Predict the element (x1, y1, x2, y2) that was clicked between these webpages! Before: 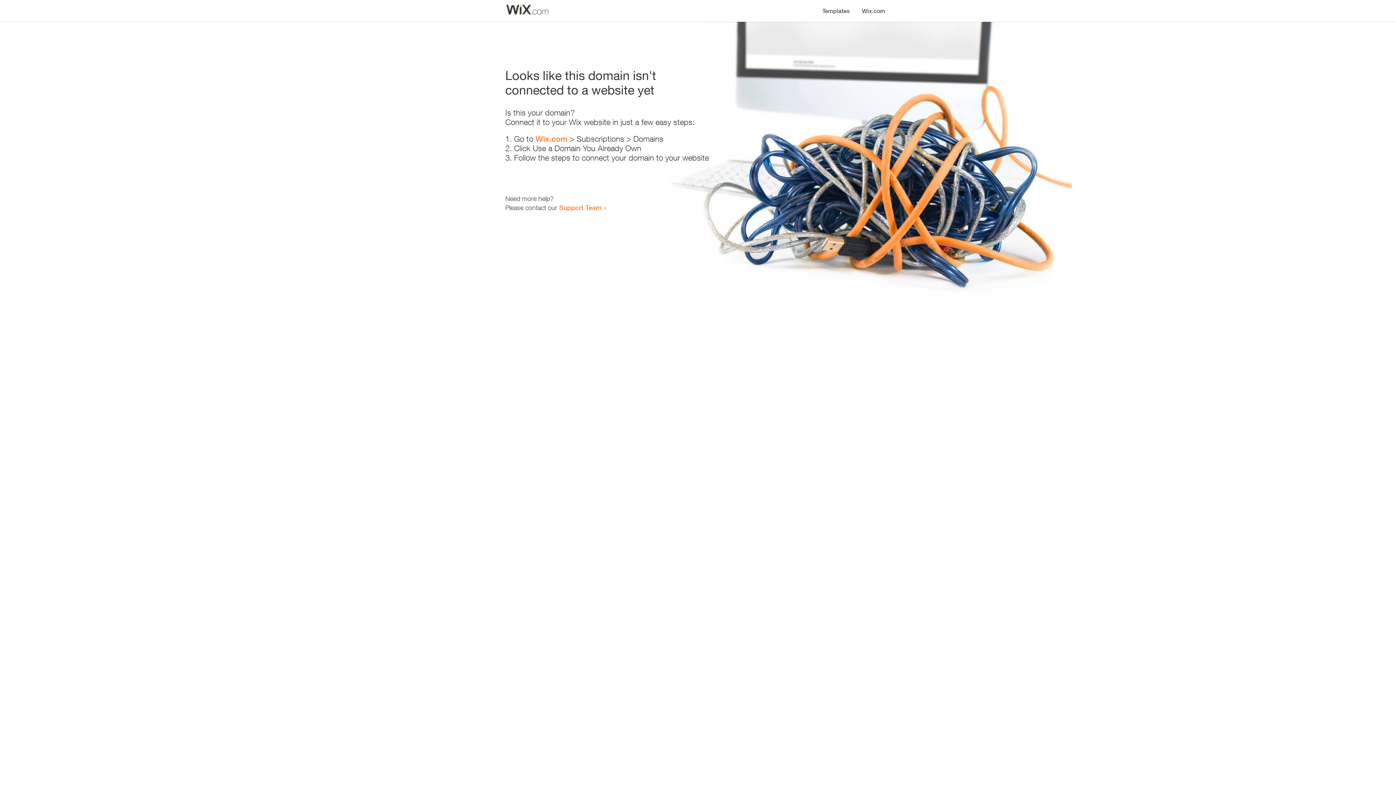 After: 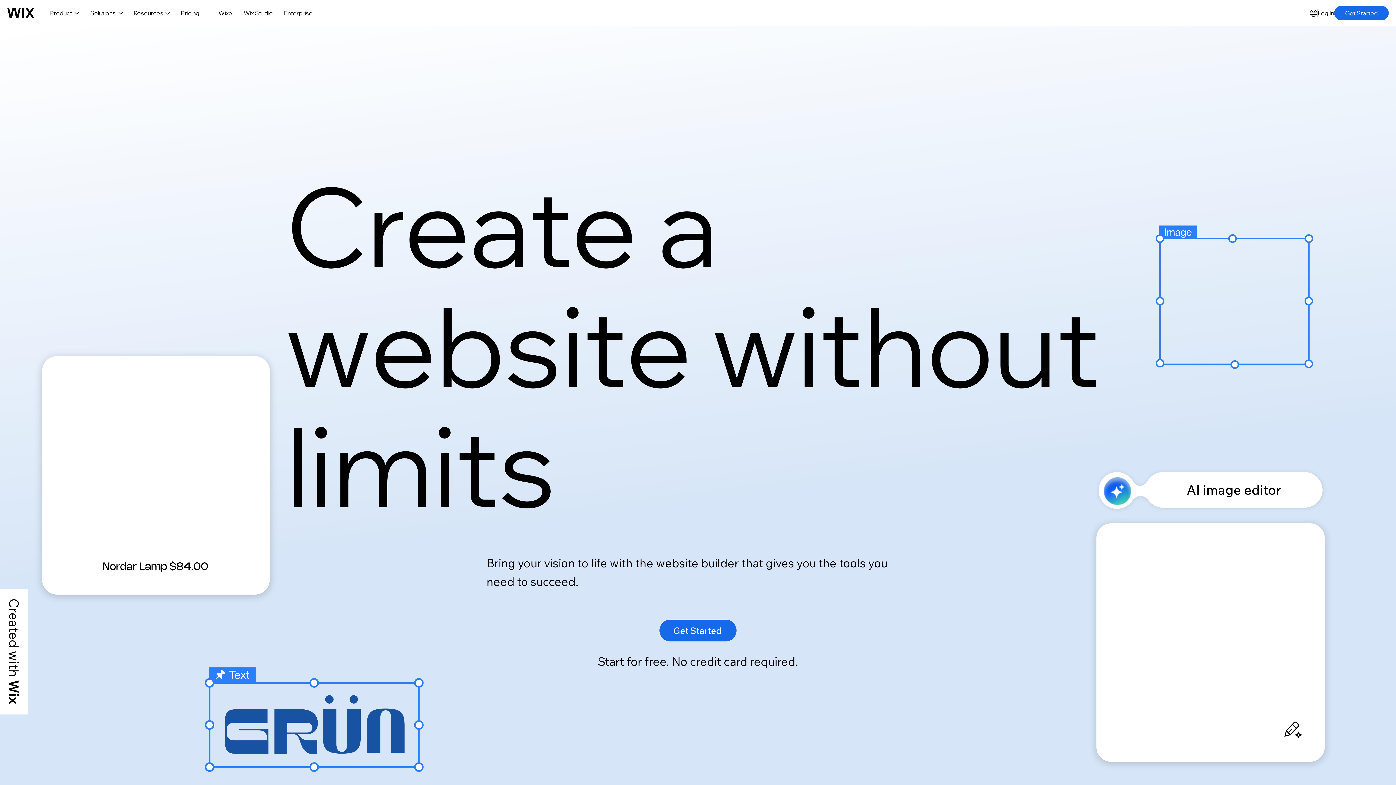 Action: bbox: (535, 134, 567, 143) label: Wix.com